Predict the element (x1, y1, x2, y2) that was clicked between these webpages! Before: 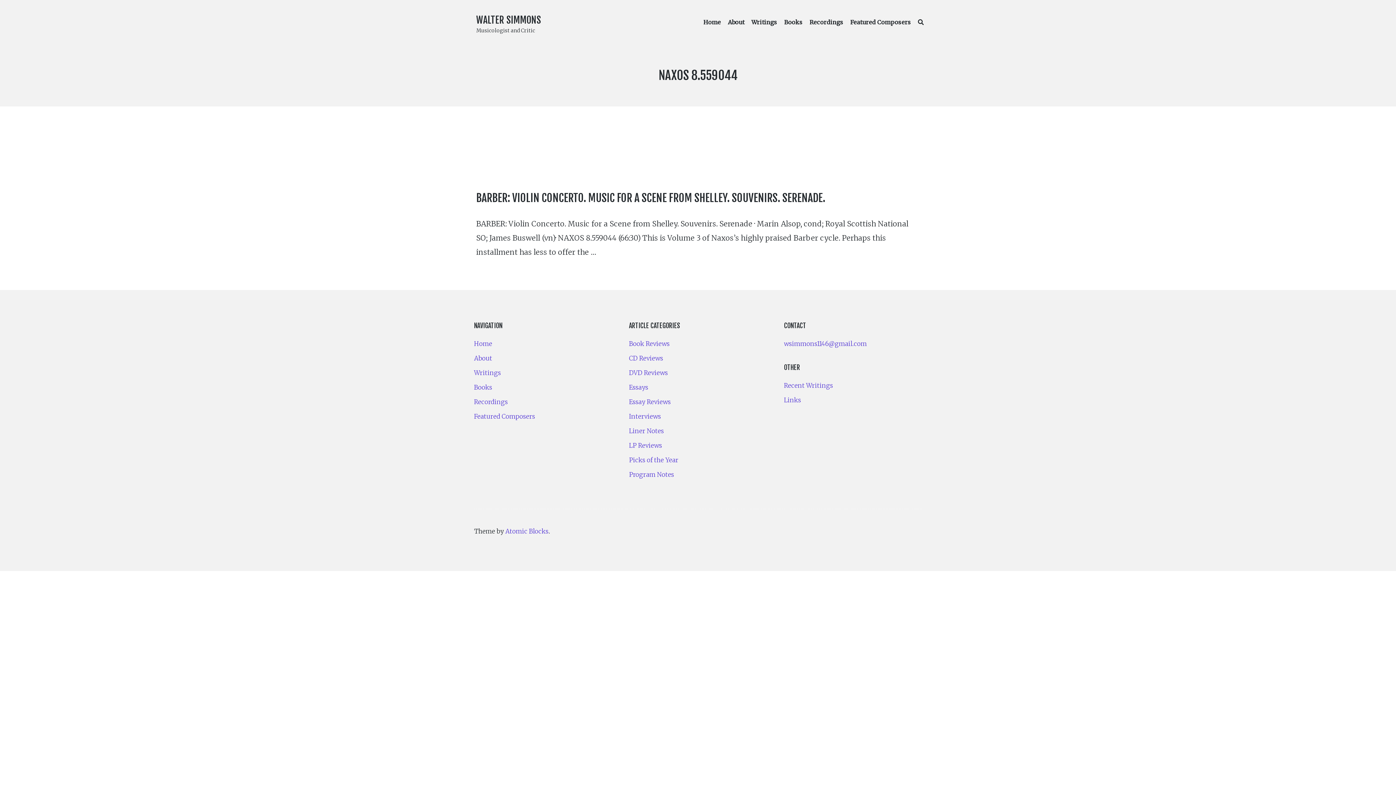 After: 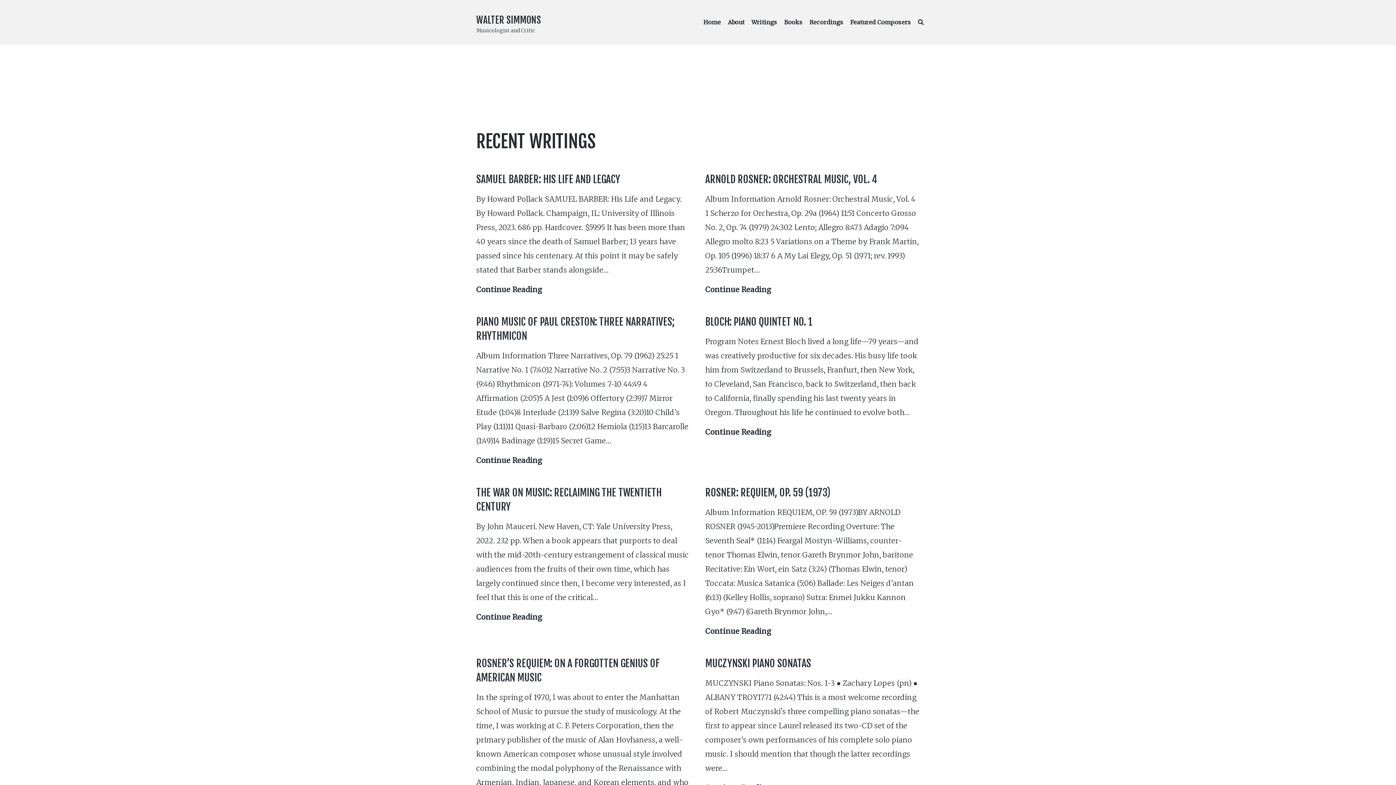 Action: bbox: (784, 381, 833, 389) label: Recent Writings